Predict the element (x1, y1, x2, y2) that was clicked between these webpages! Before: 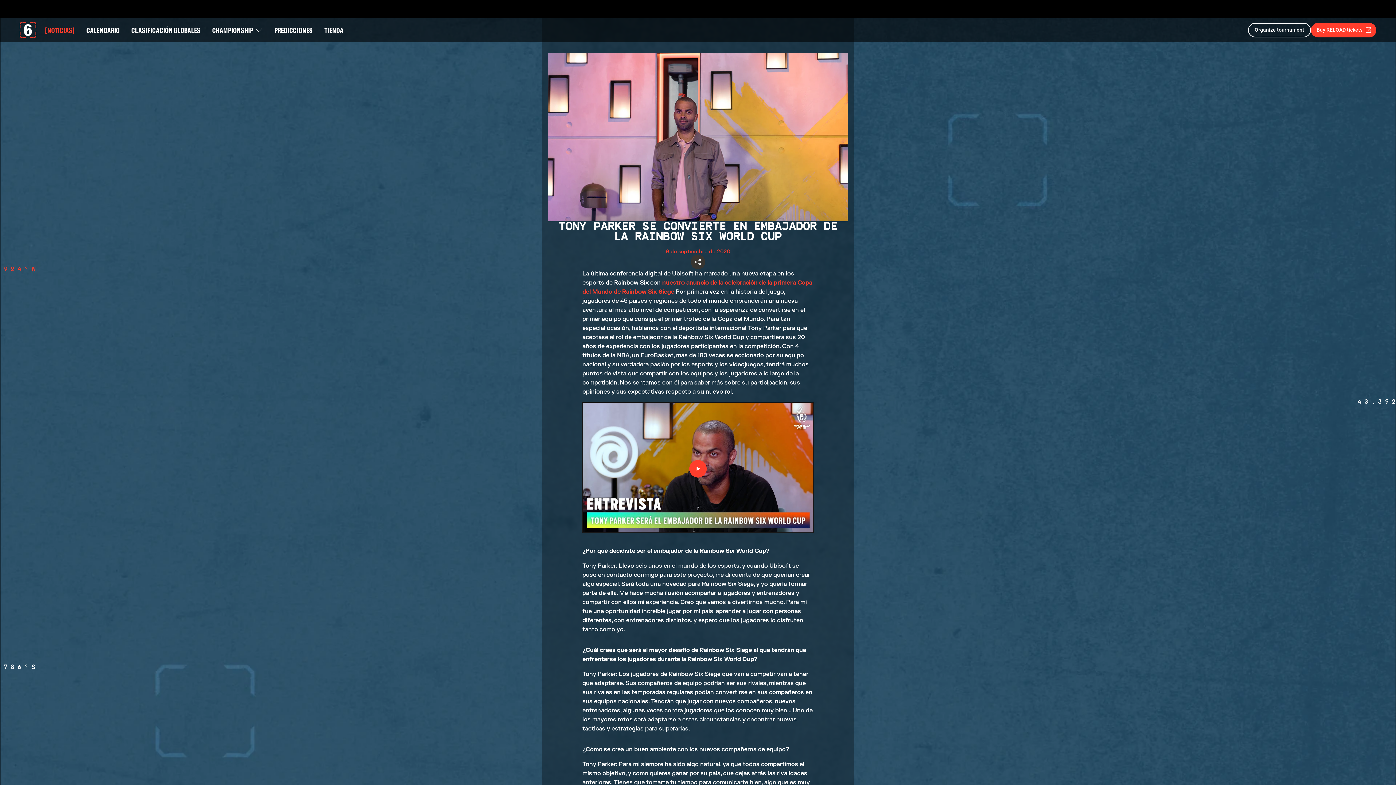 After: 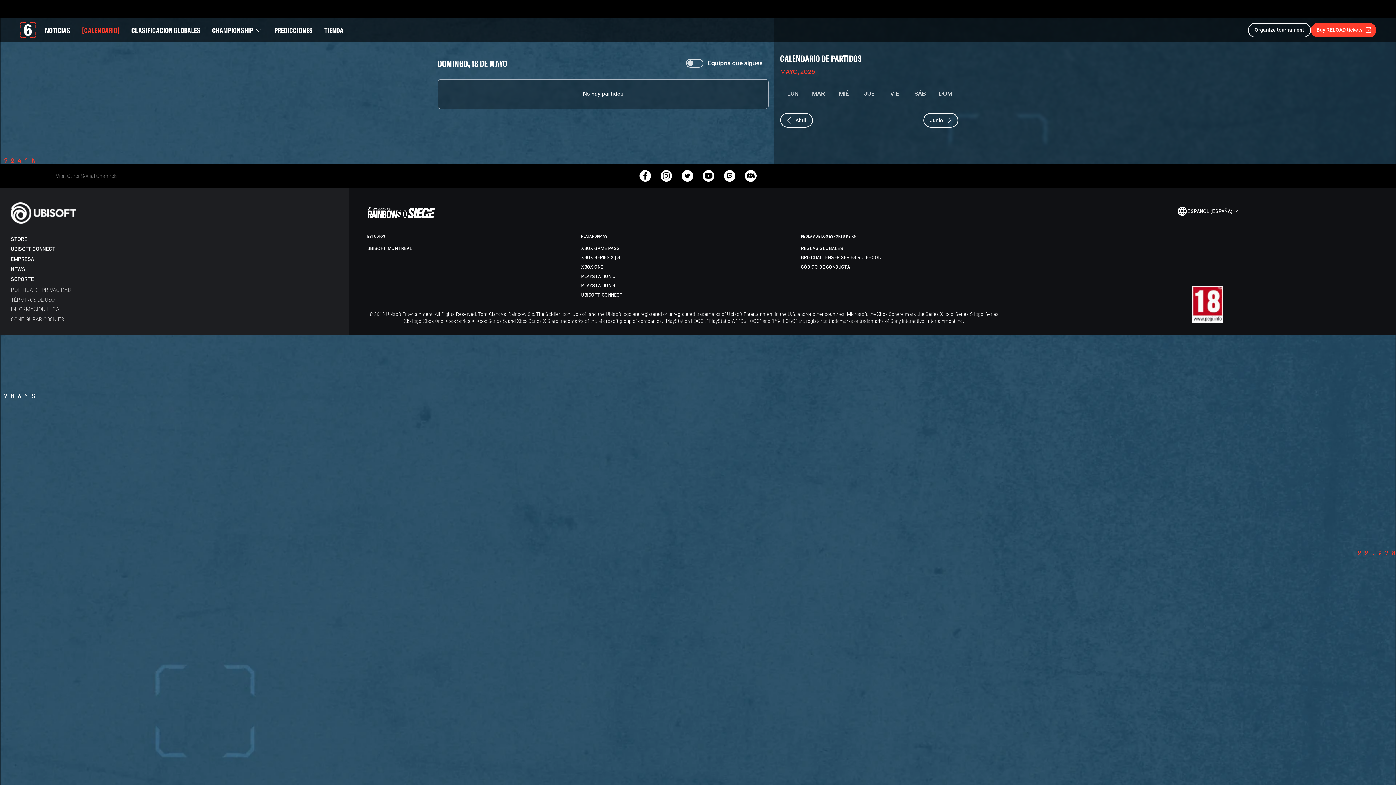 Action: label: CALENDARIO bbox: (80, 18, 125, 41)